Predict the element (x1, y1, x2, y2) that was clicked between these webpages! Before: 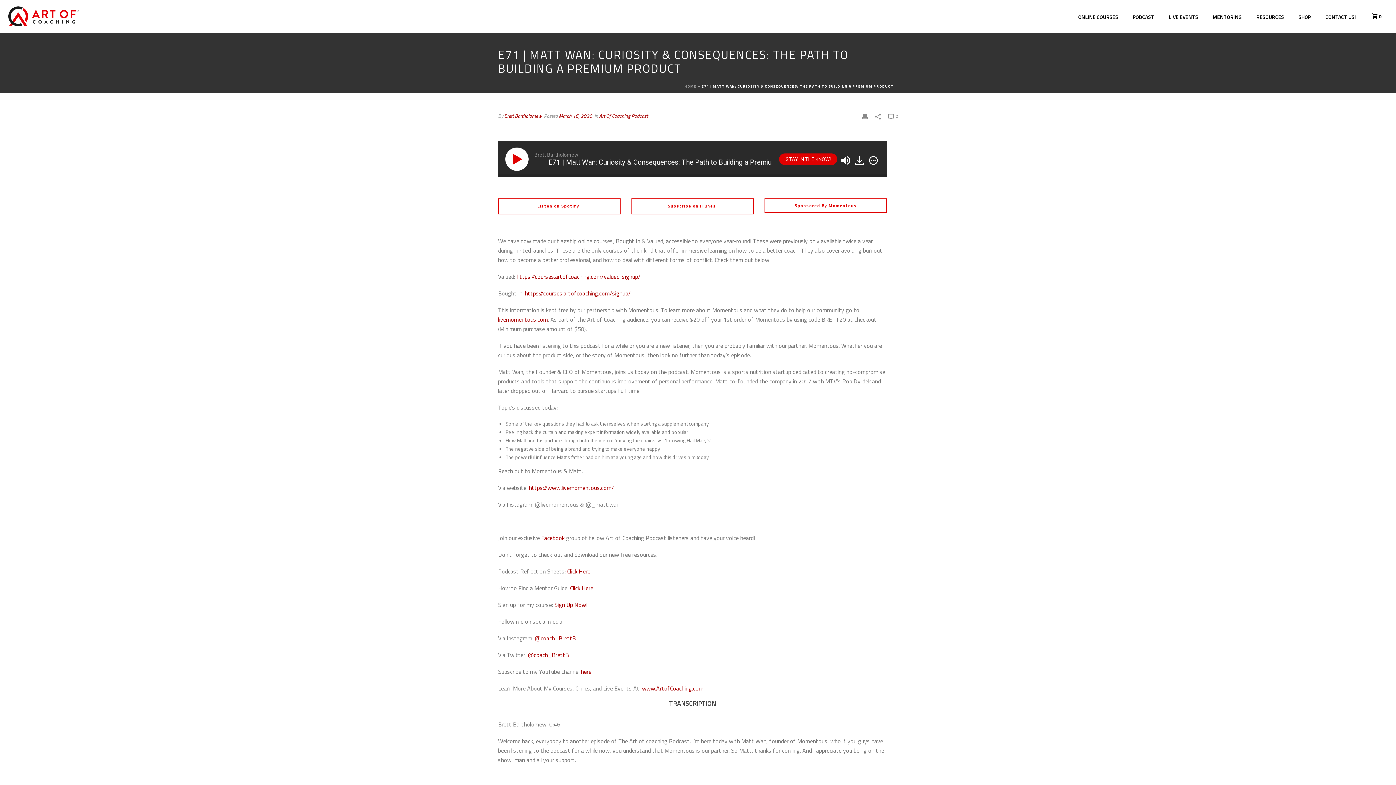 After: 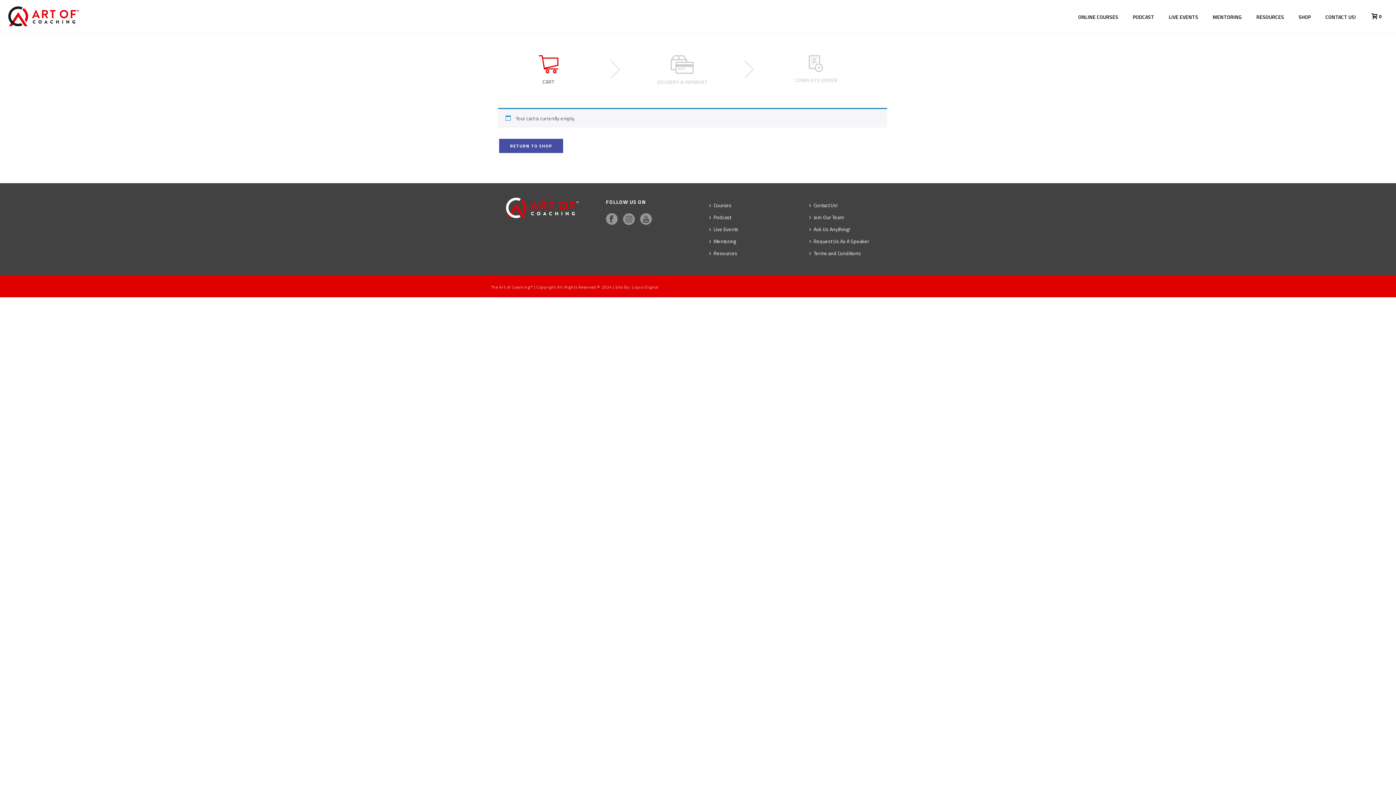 Action: label:  0 bbox: (1364, 12, 1385, 20)